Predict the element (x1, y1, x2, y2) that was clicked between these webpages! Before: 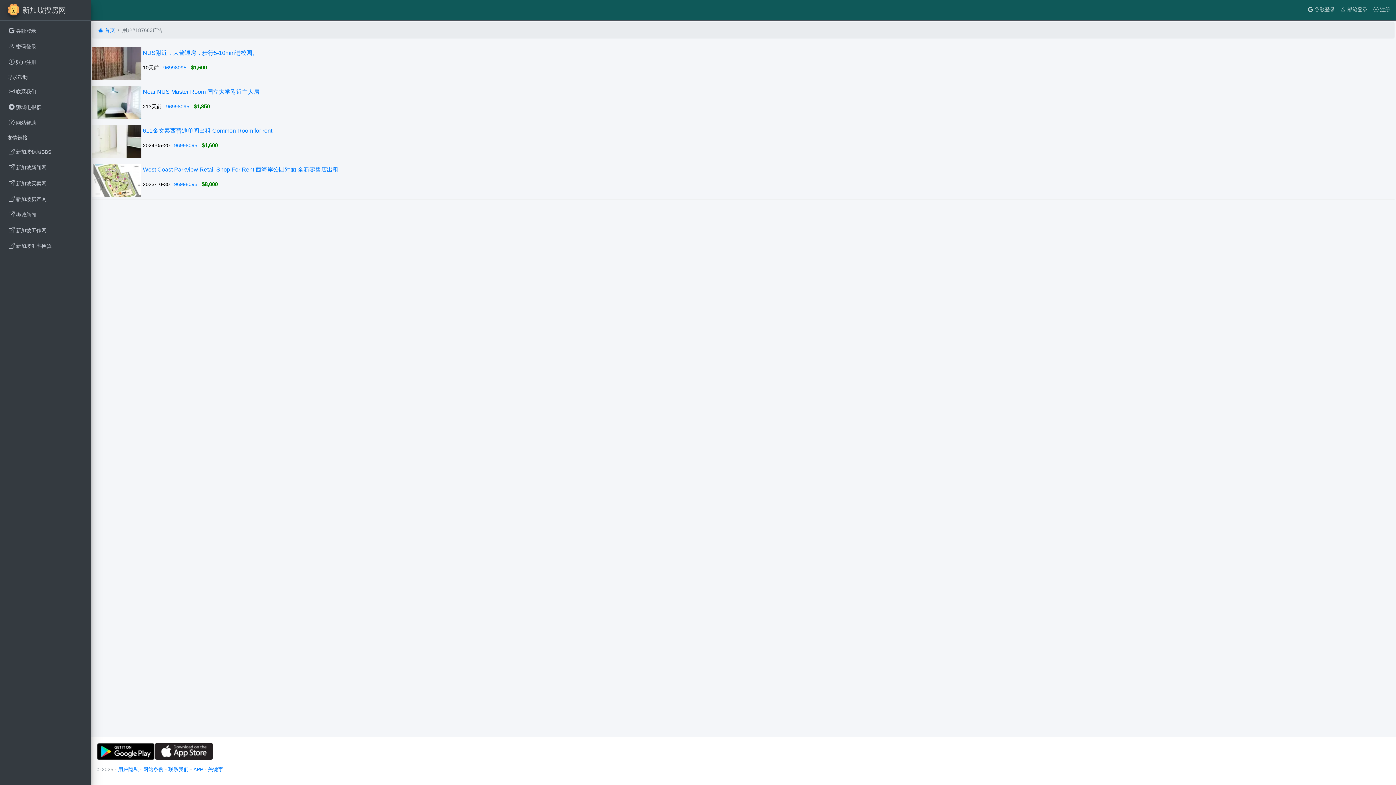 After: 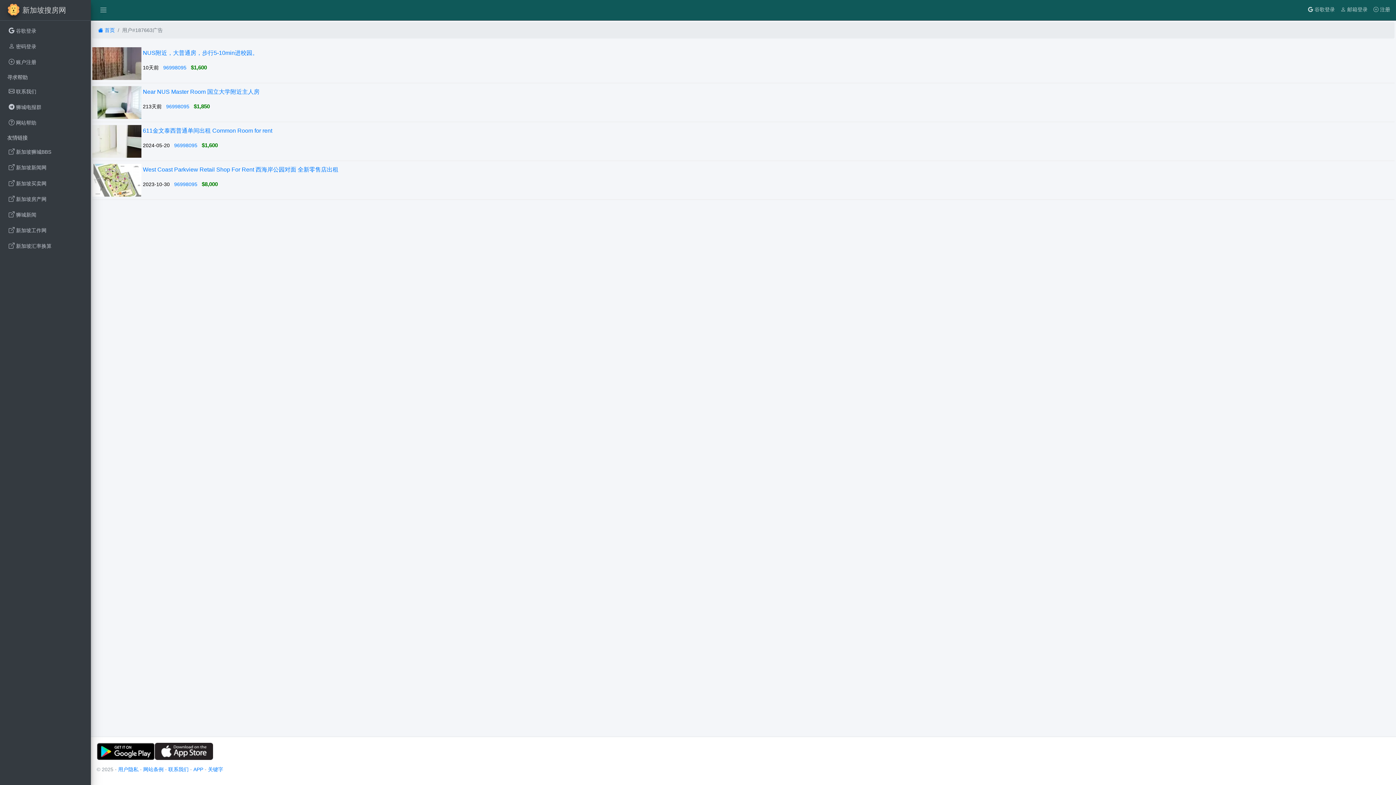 Action: bbox: (96, 748, 154, 754)